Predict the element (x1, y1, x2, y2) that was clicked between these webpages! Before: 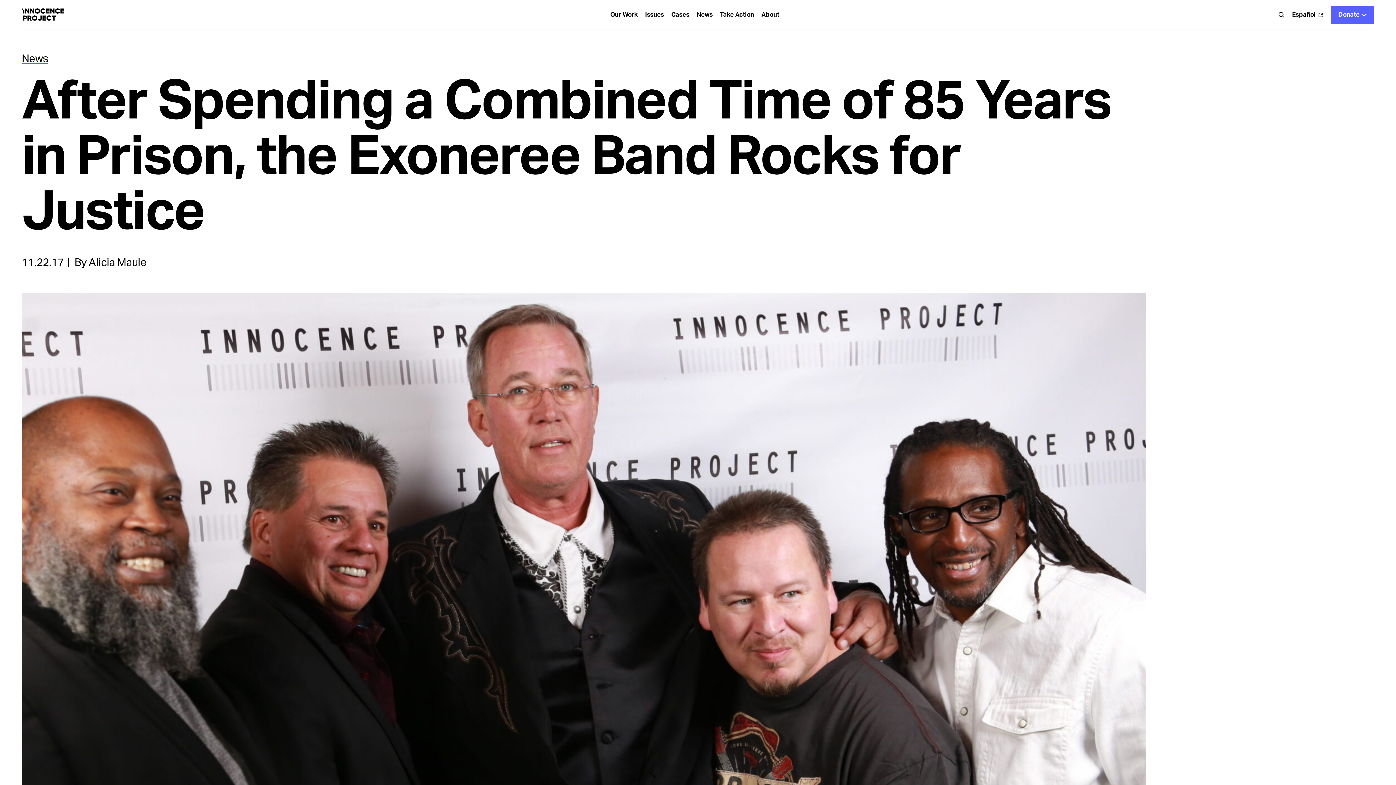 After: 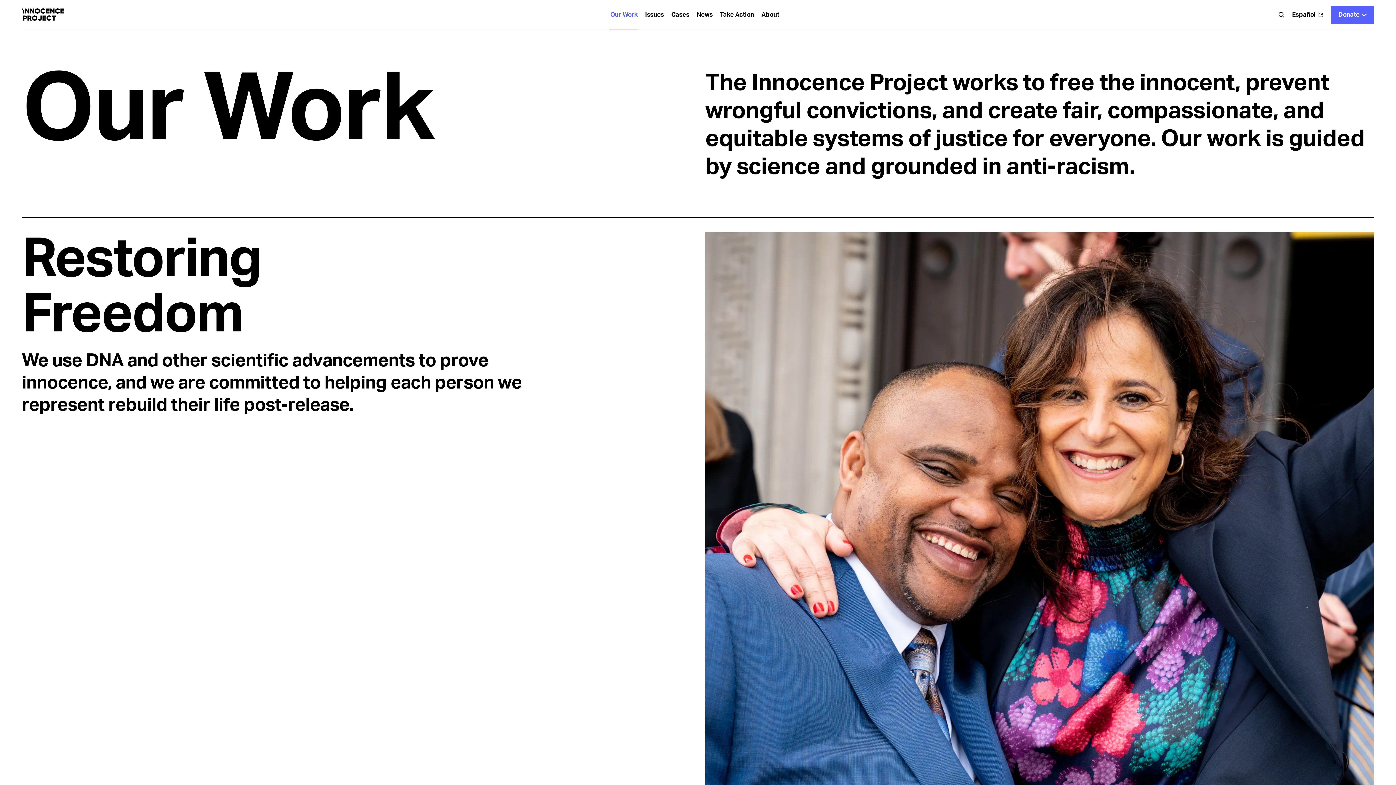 Action: bbox: (608, 0, 641, 29) label: Our Work